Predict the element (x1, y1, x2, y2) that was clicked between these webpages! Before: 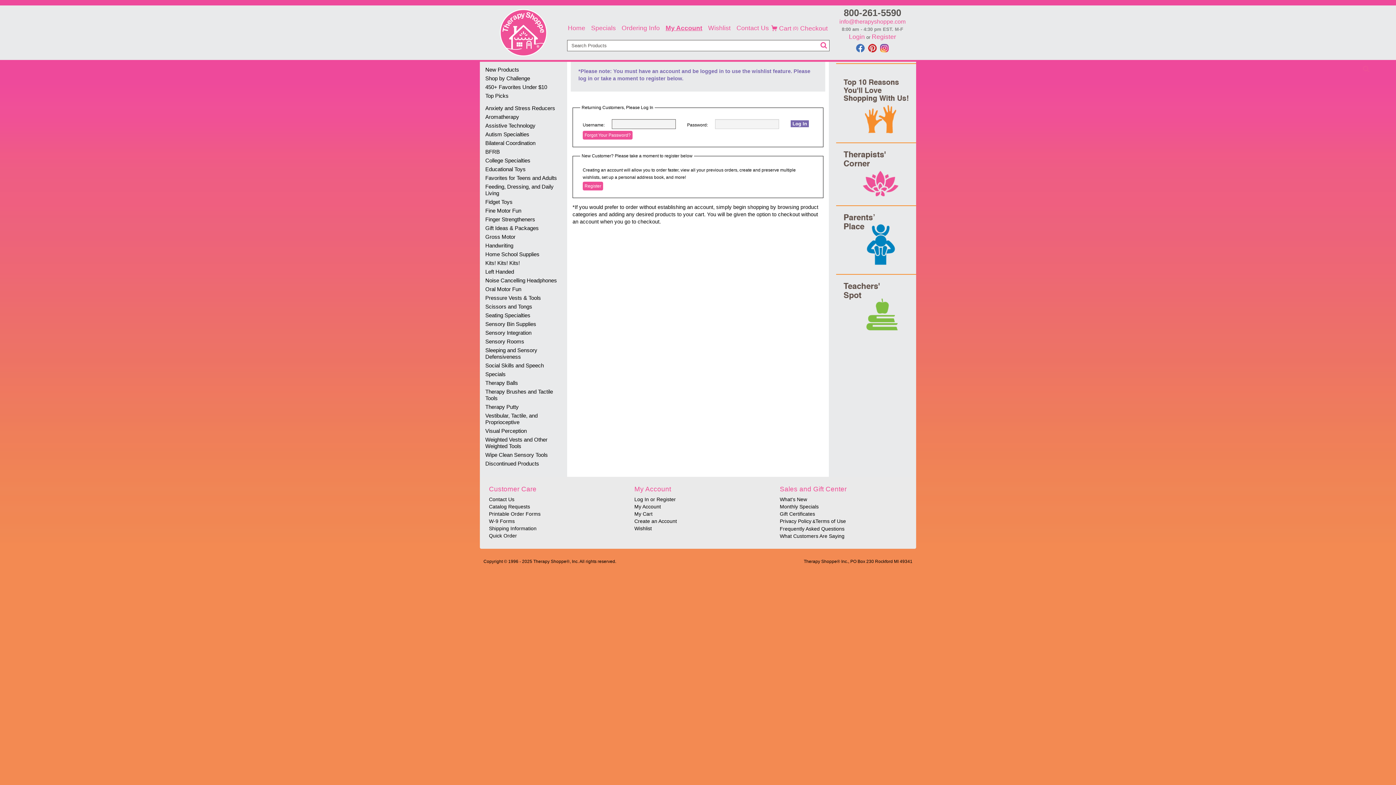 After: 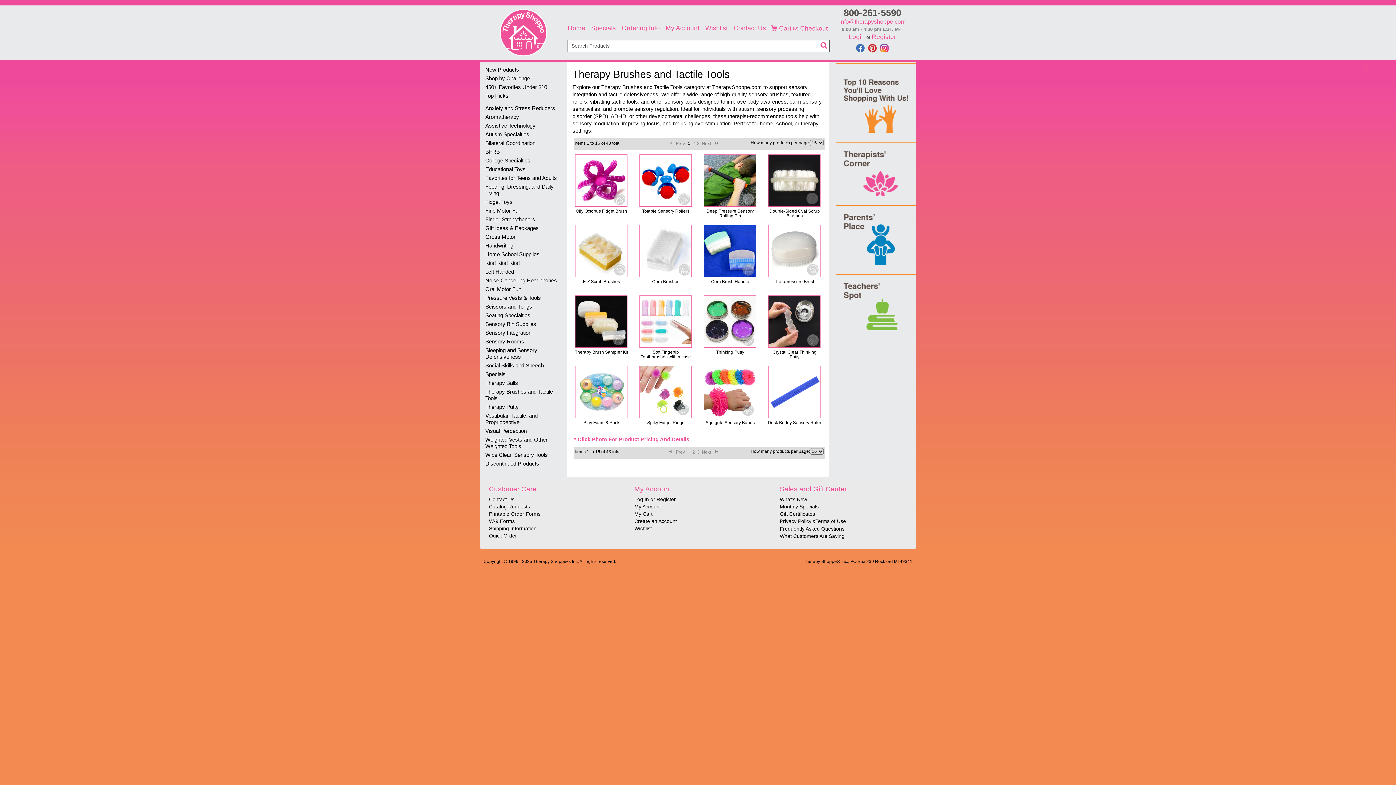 Action: bbox: (480, 387, 567, 402) label: Therapy Brushes and Tactile Tools